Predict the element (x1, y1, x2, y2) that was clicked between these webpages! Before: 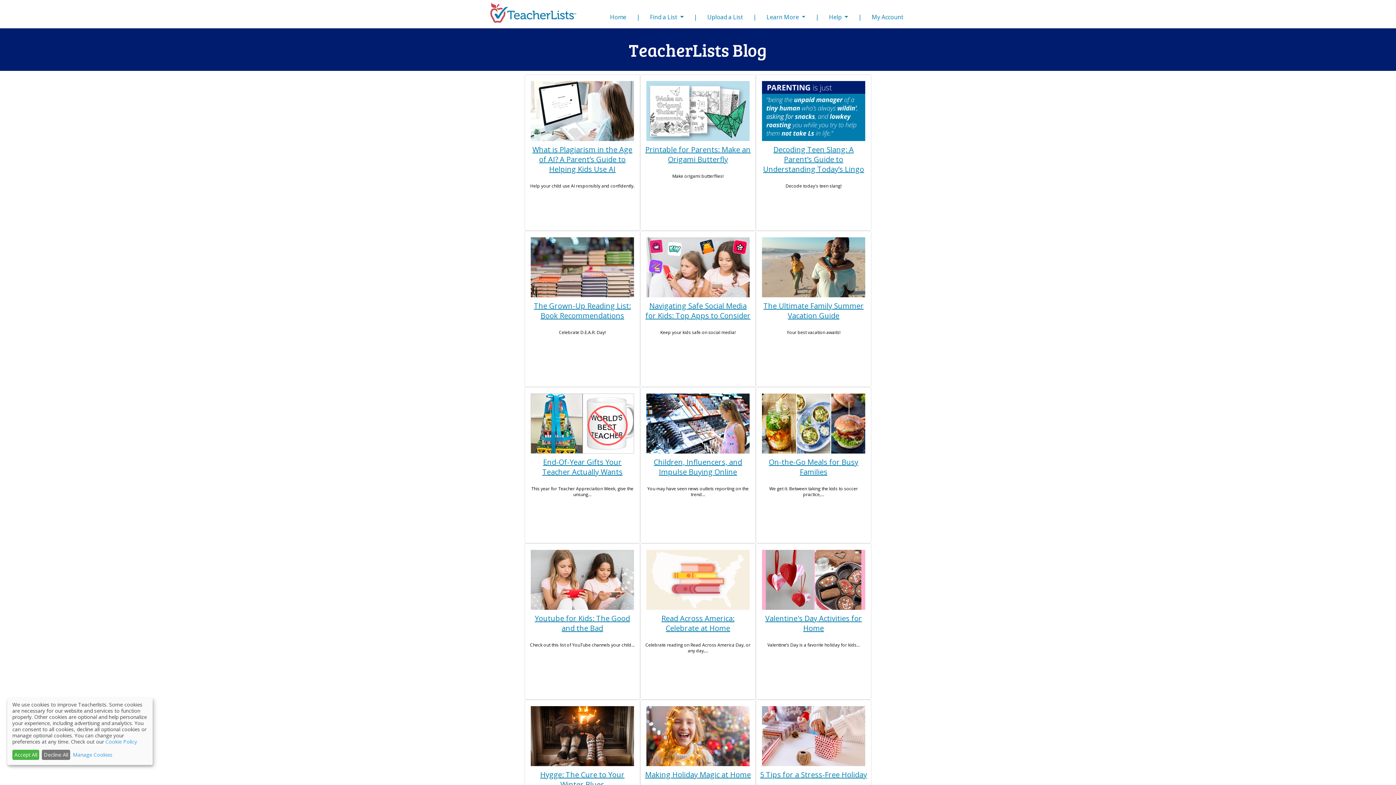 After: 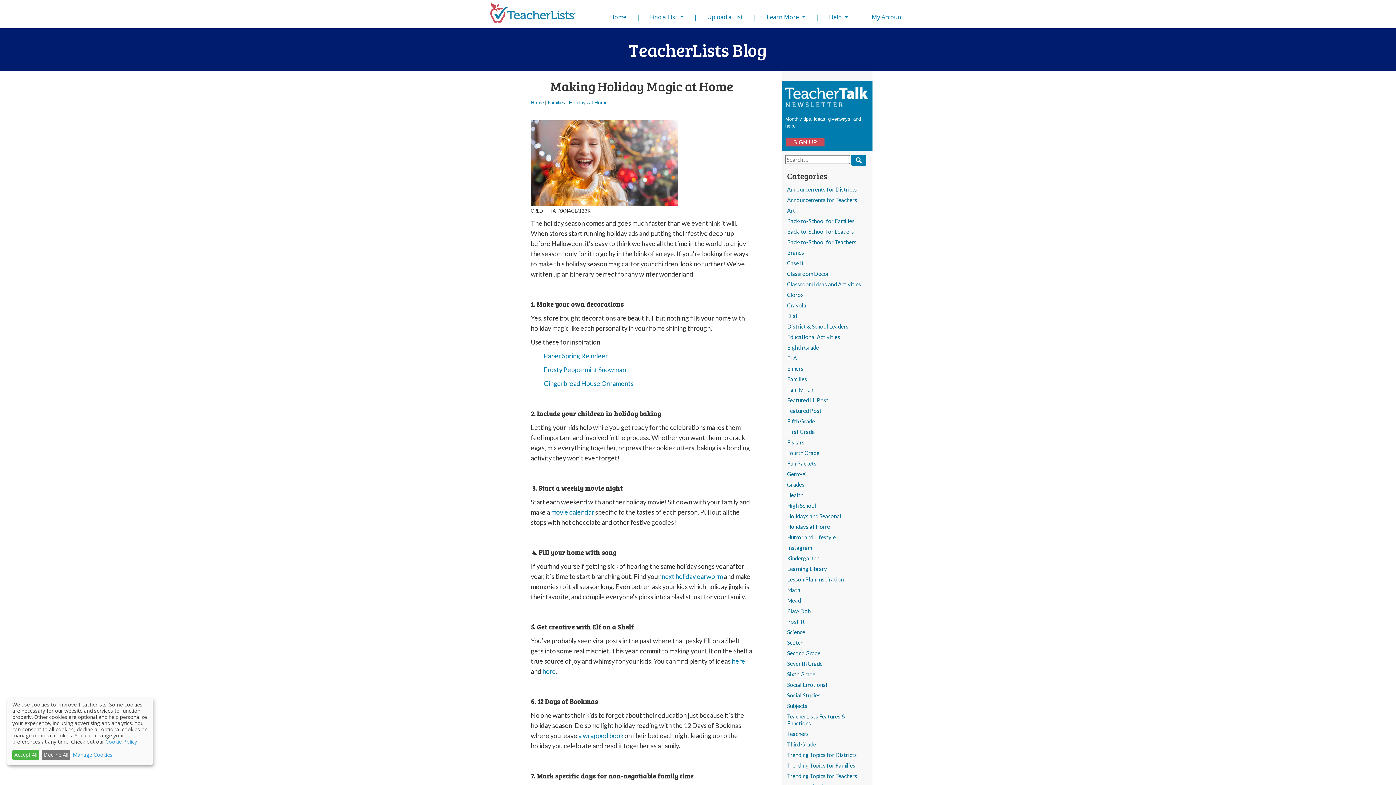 Action: bbox: (645, 770, 751, 780) label: Making Holiday Magic at Home